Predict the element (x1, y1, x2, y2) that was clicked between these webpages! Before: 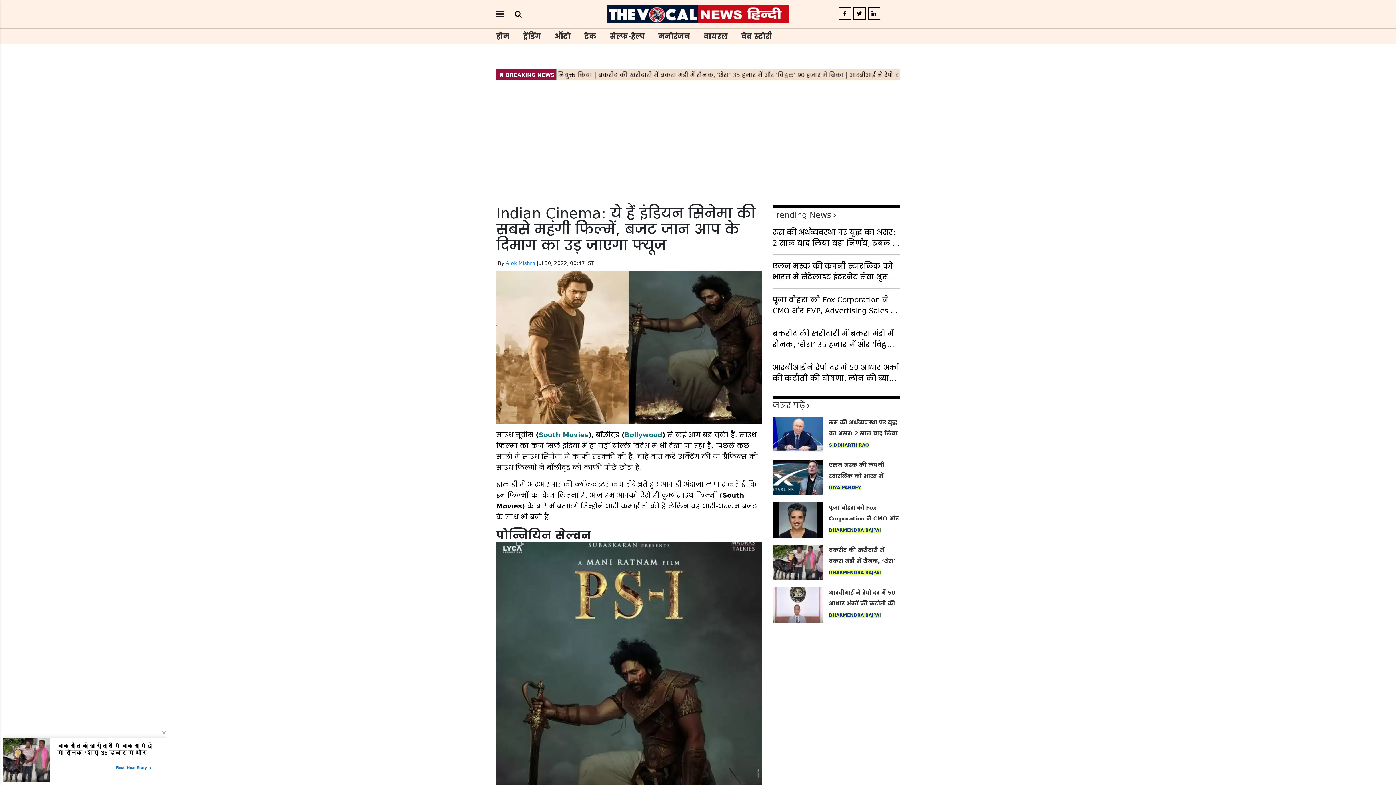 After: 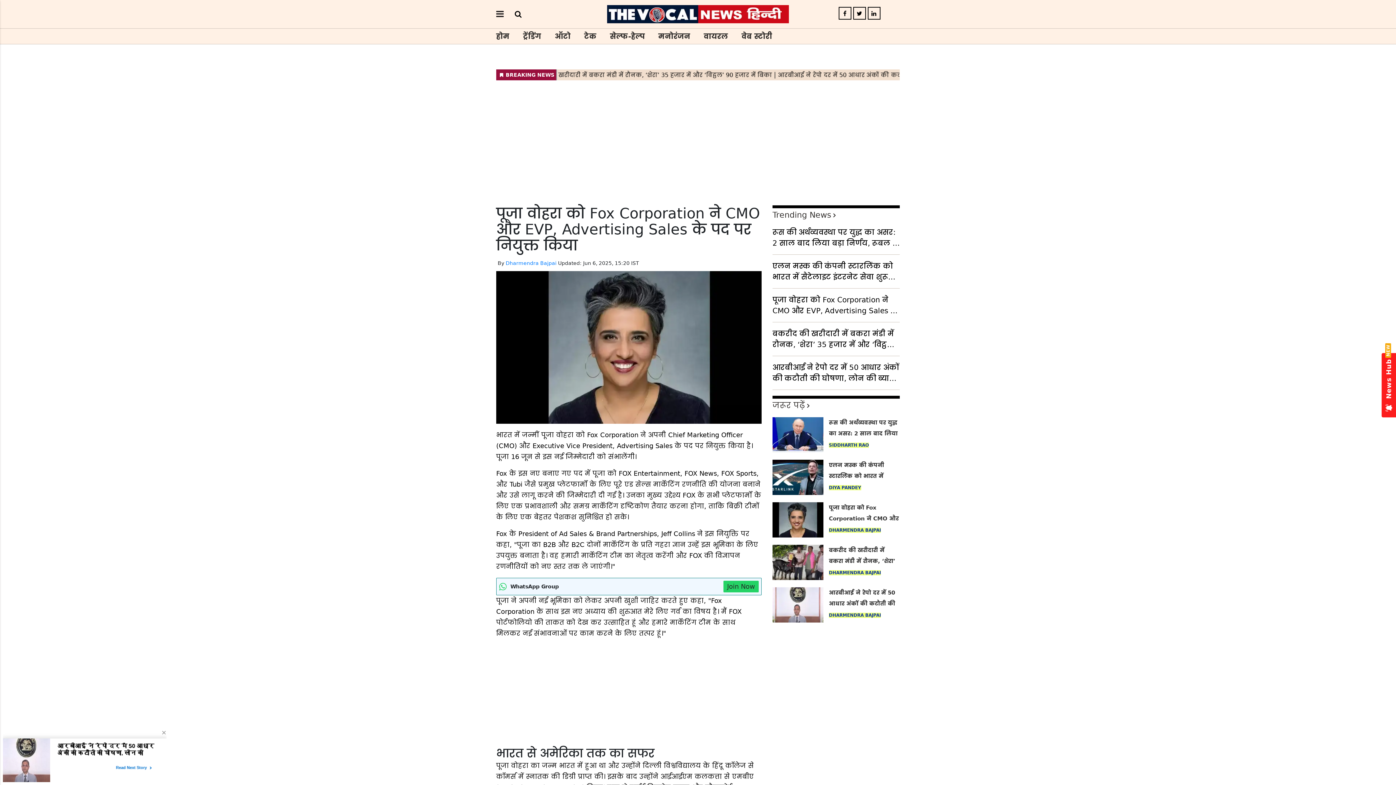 Action: label: पूजा वोहरा को Fox Corporation ने CMO और EVP, Advertising Sales के पद पर नियुक्त किया bbox: (772, 294, 900, 316)